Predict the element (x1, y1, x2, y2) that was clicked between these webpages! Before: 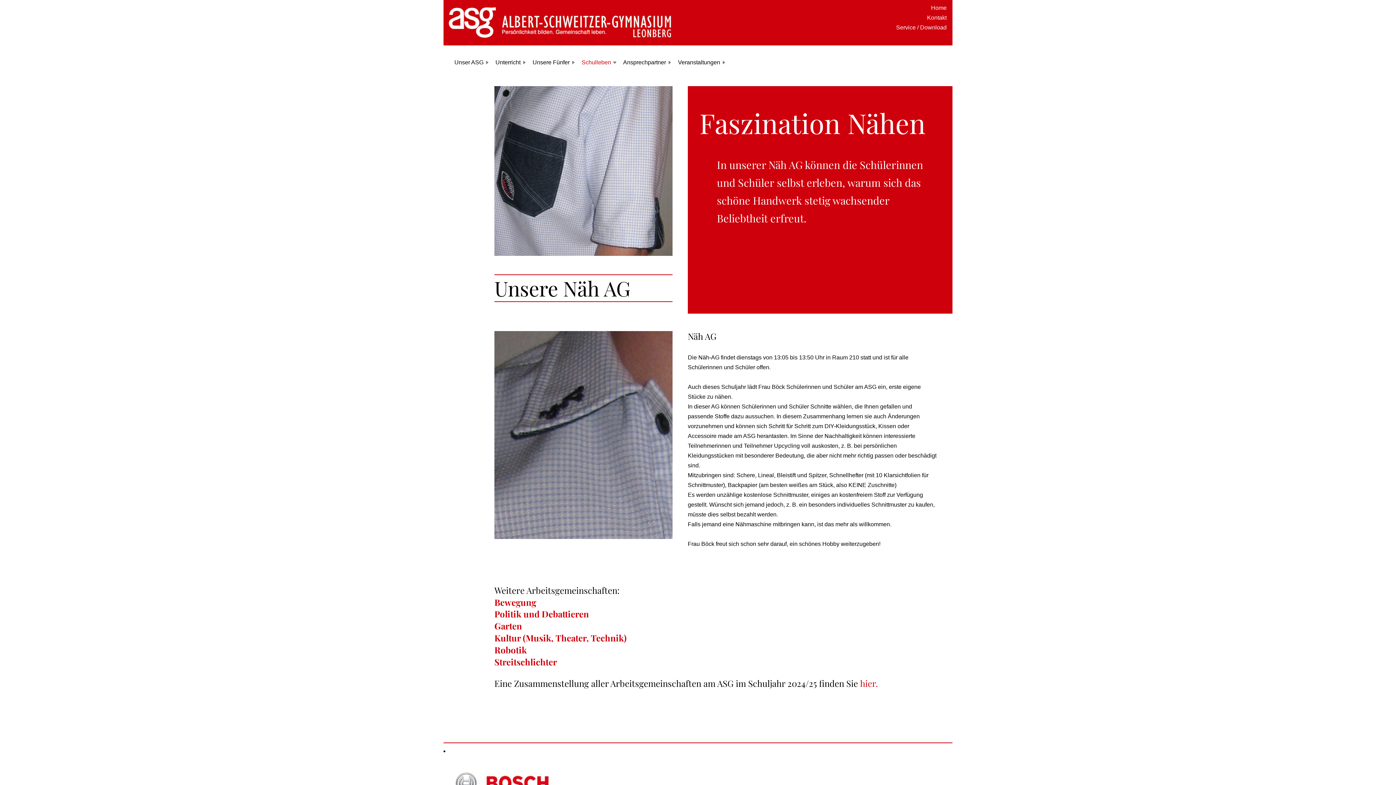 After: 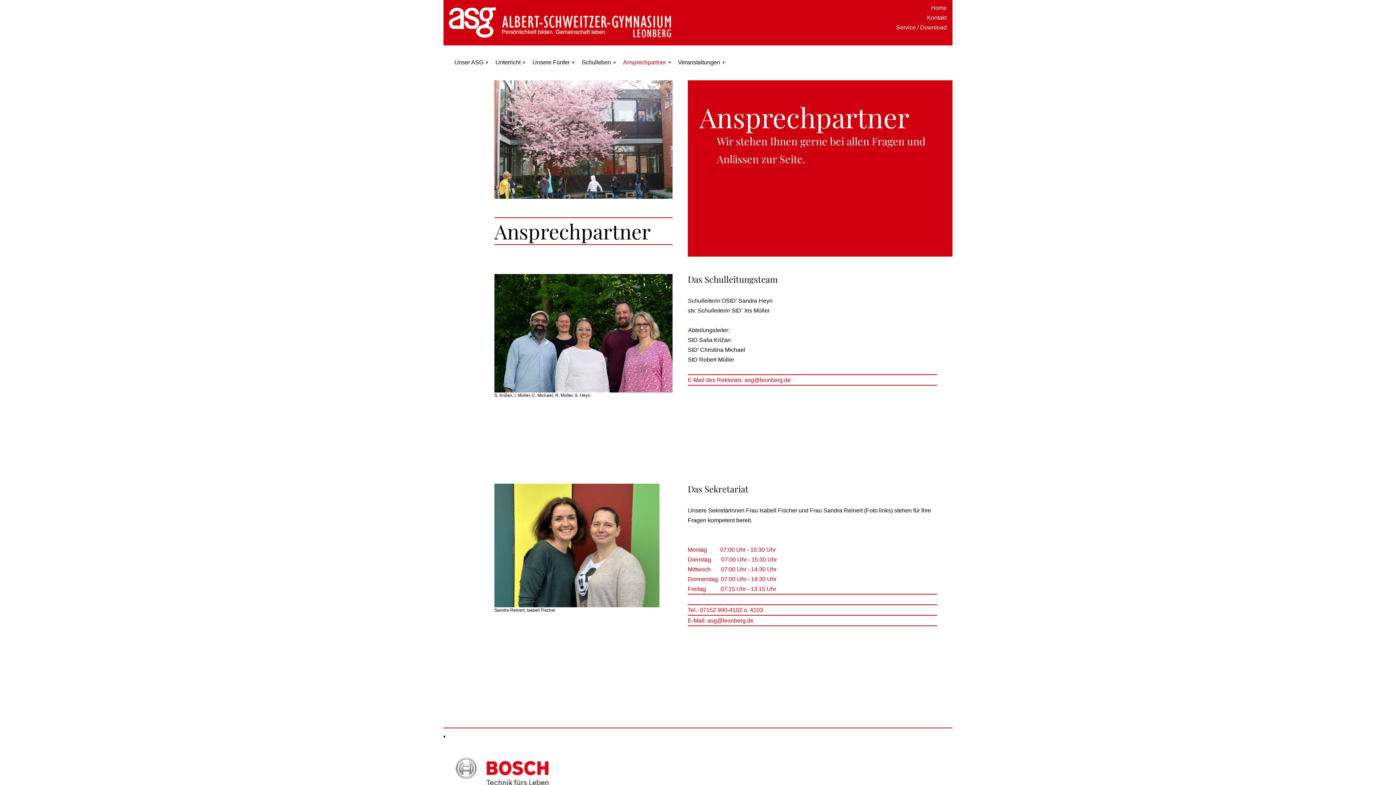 Action: bbox: (623, 59, 671, 65) label: Ansprechpartner